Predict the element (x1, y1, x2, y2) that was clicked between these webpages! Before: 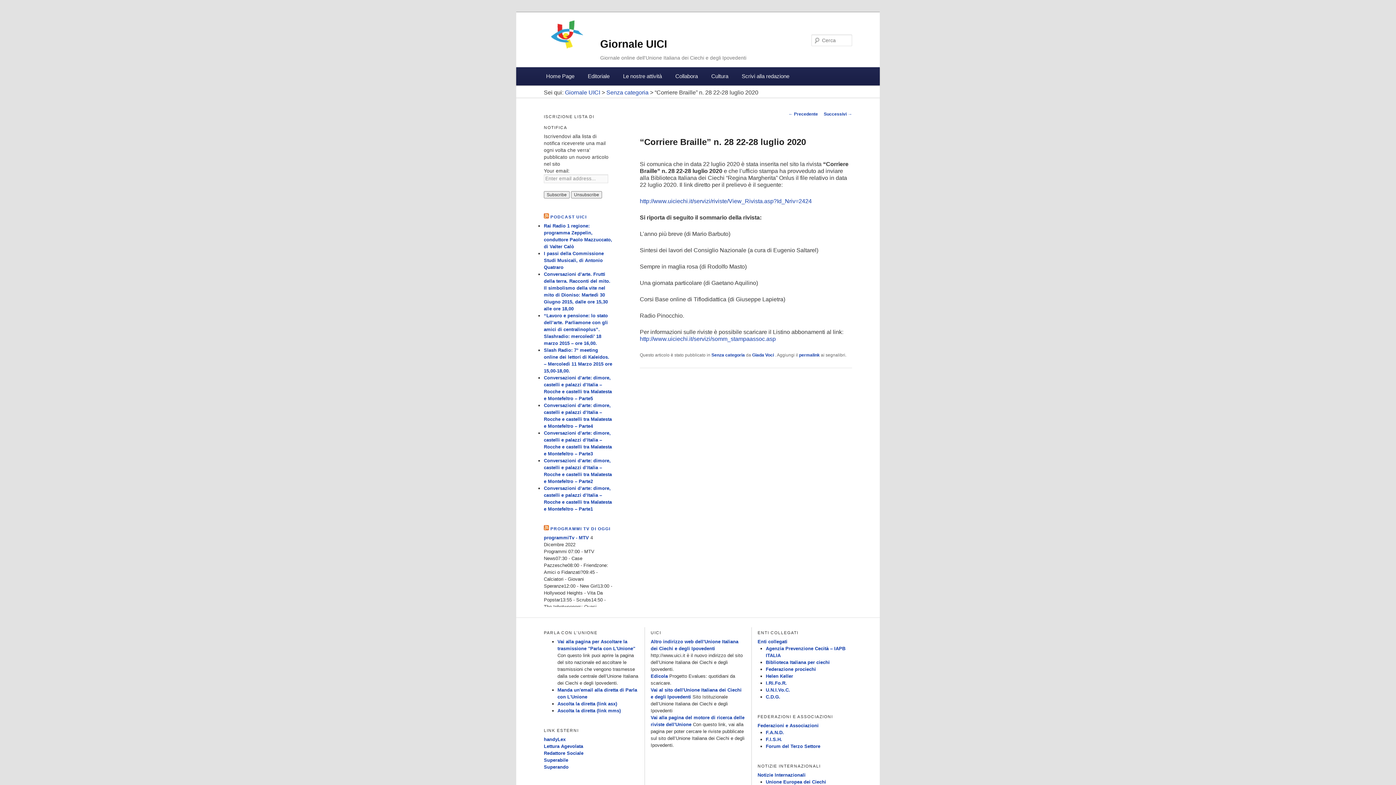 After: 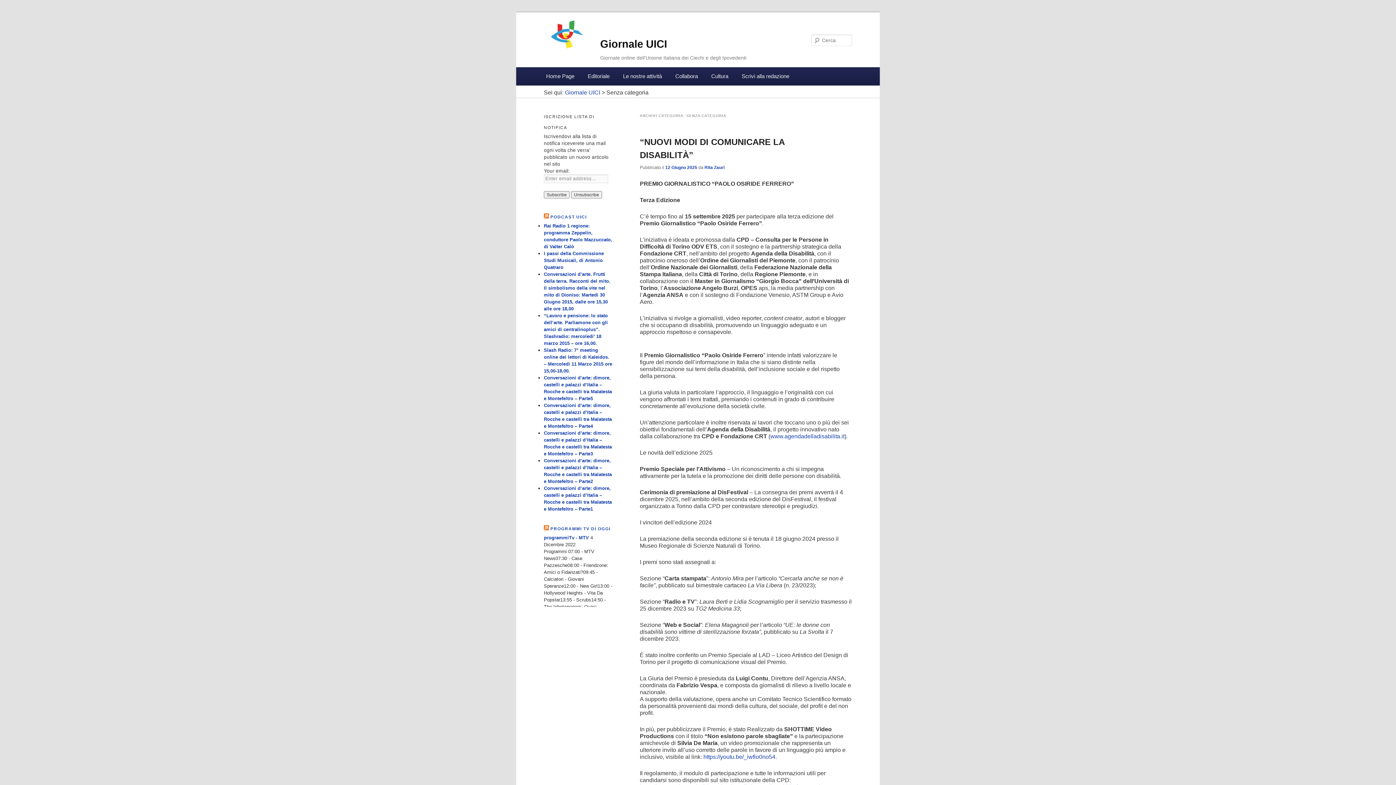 Action: label: Senza categoria bbox: (606, 89, 648, 95)